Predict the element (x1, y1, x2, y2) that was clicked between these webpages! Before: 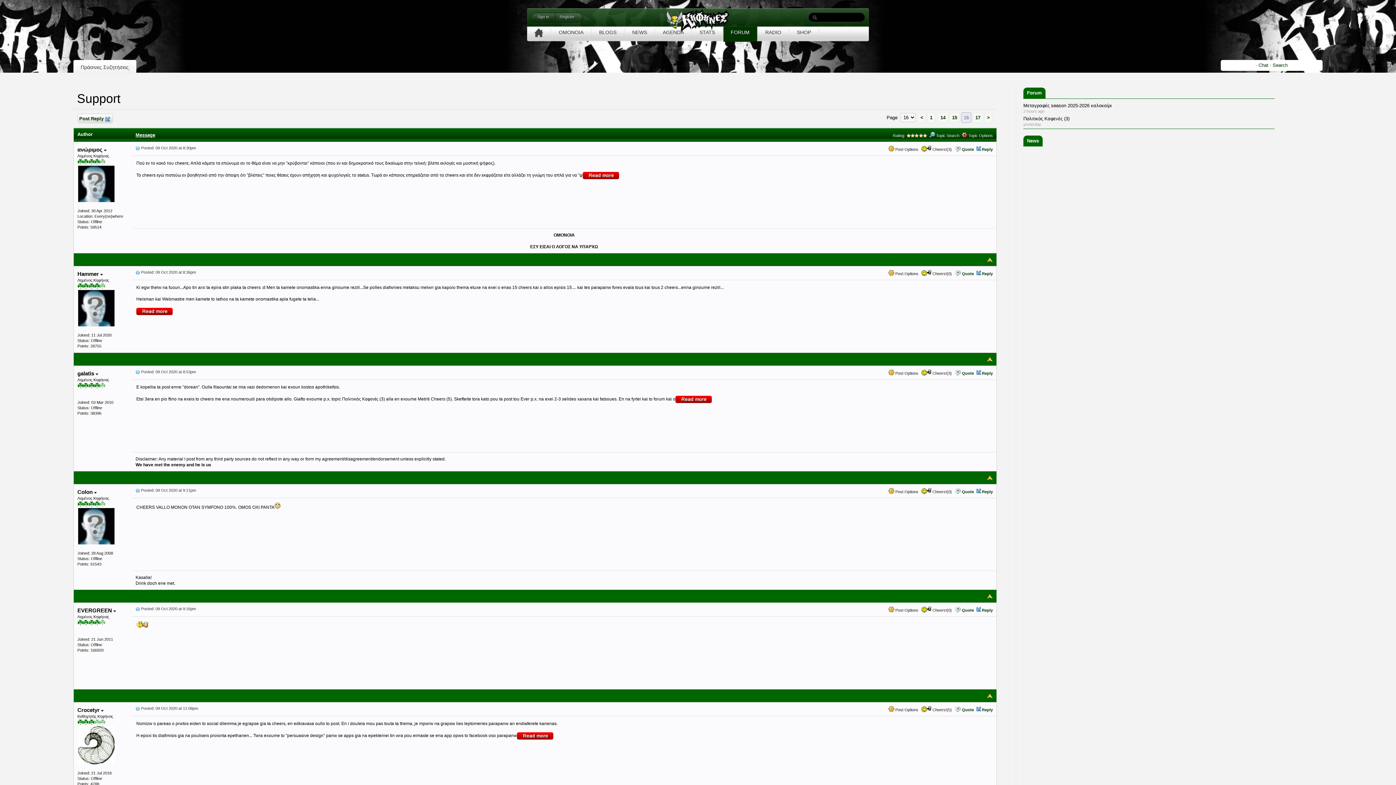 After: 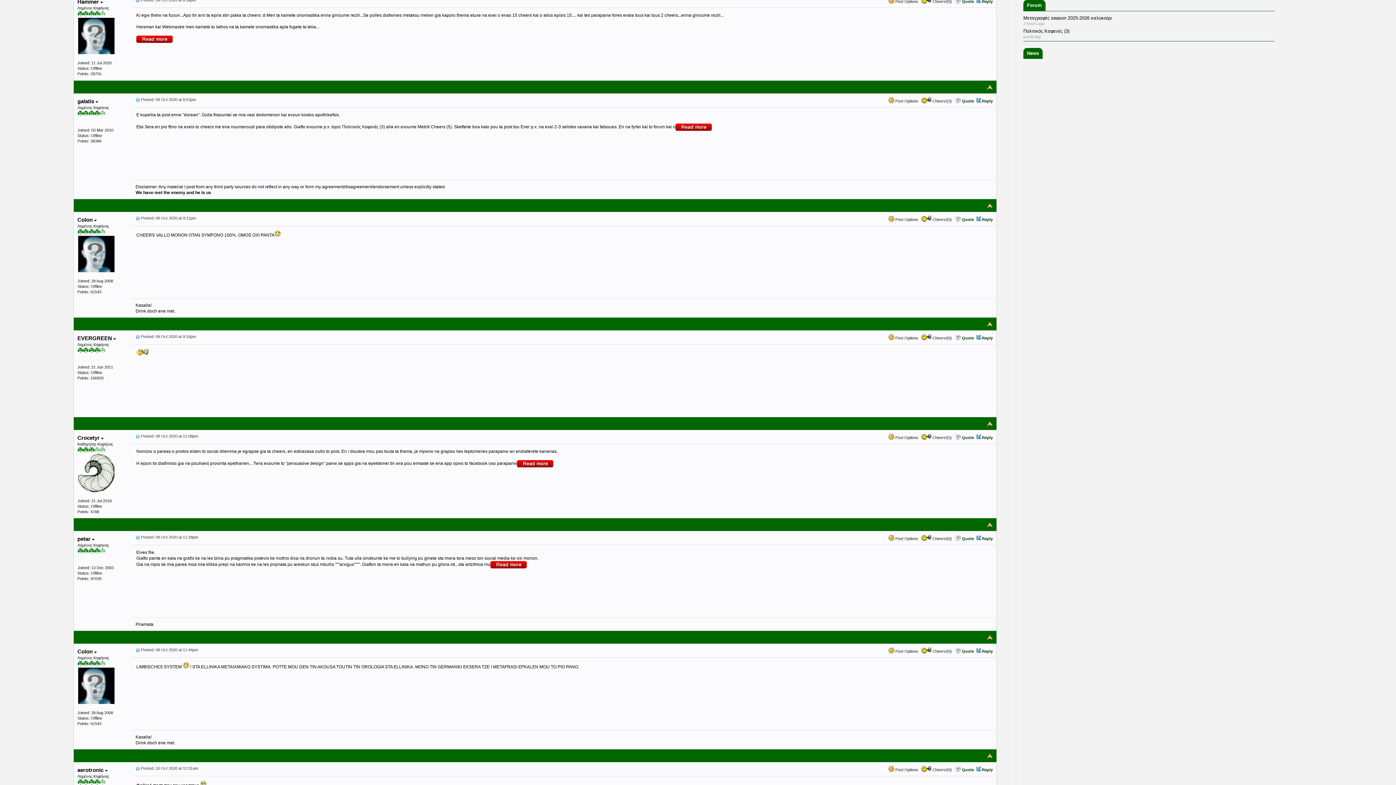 Action: bbox: (135, 270, 140, 274)